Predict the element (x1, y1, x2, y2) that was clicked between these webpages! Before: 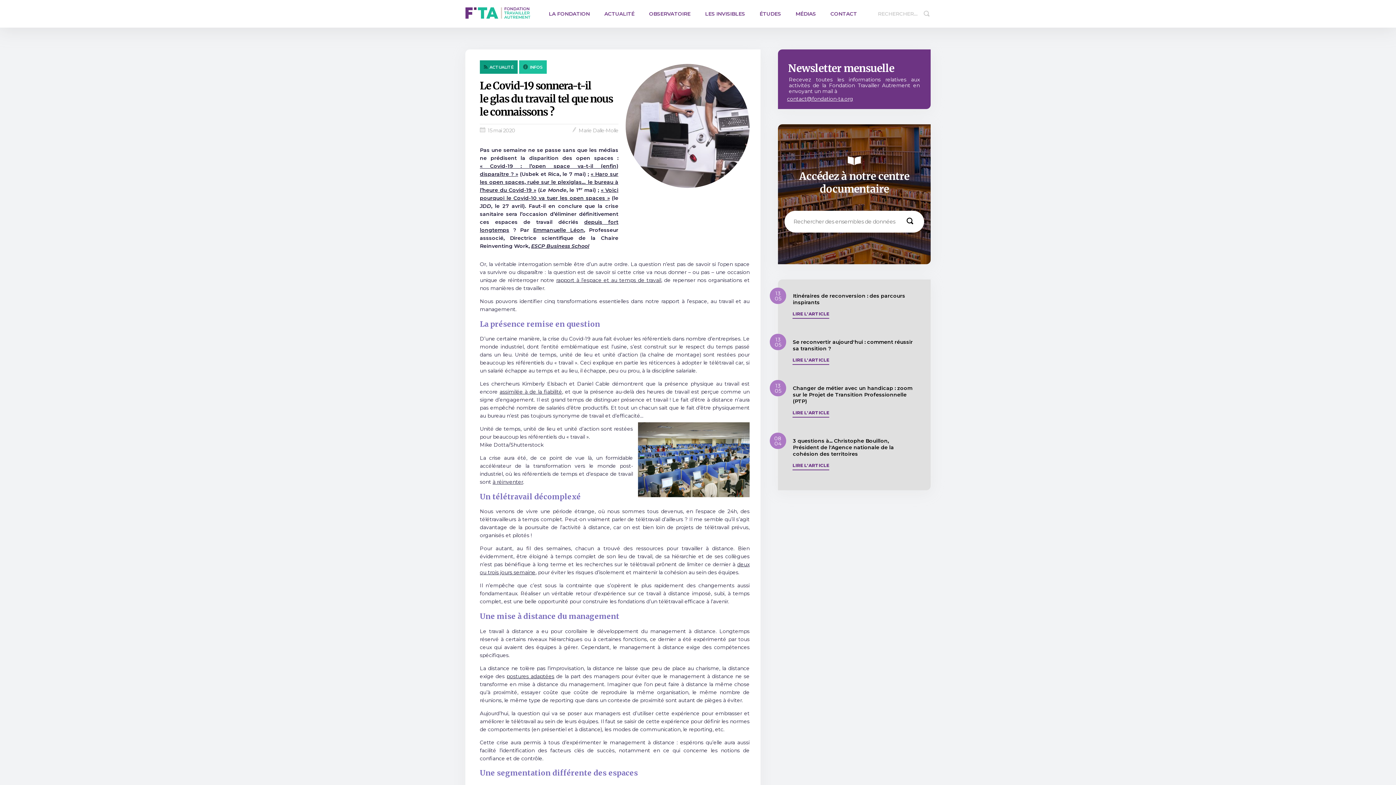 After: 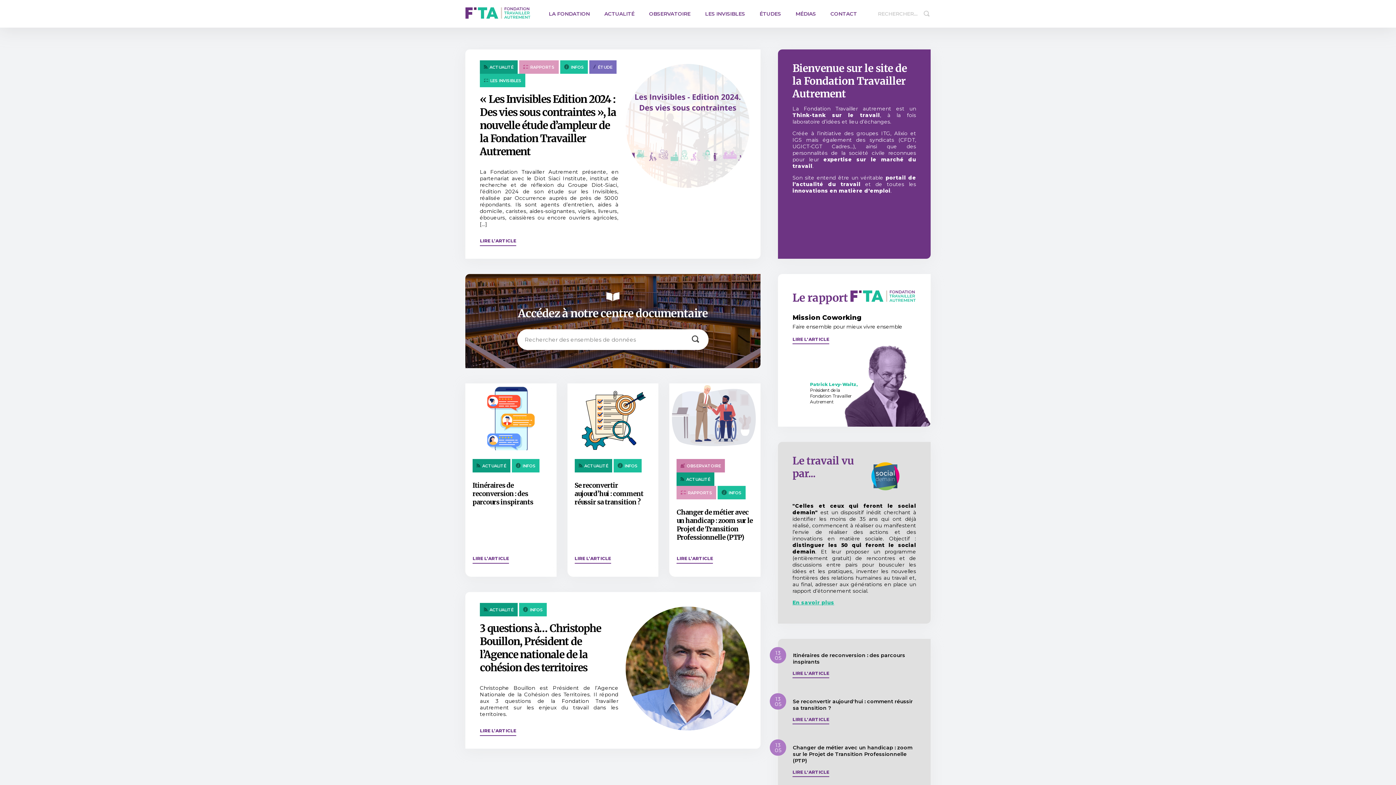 Action: bbox: (465, 7, 530, 20)